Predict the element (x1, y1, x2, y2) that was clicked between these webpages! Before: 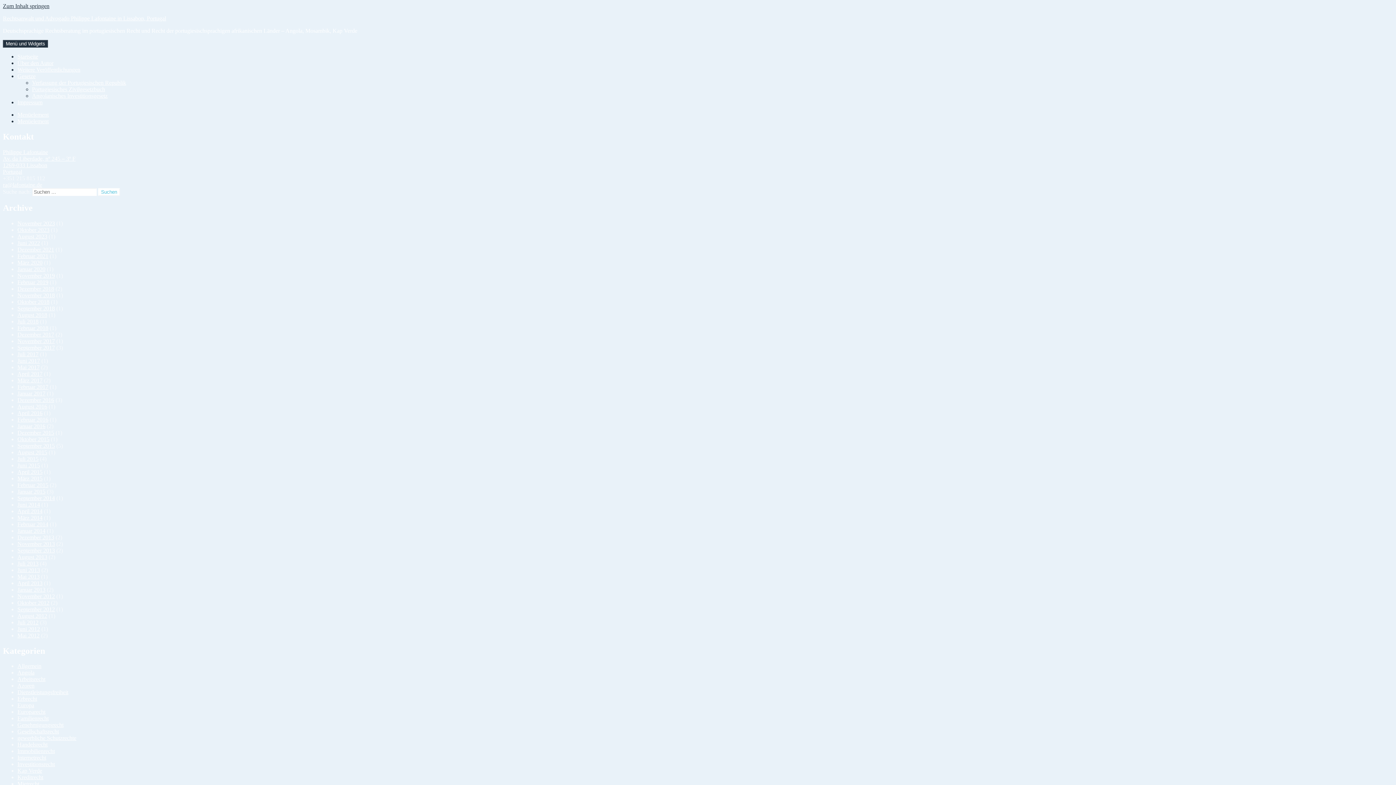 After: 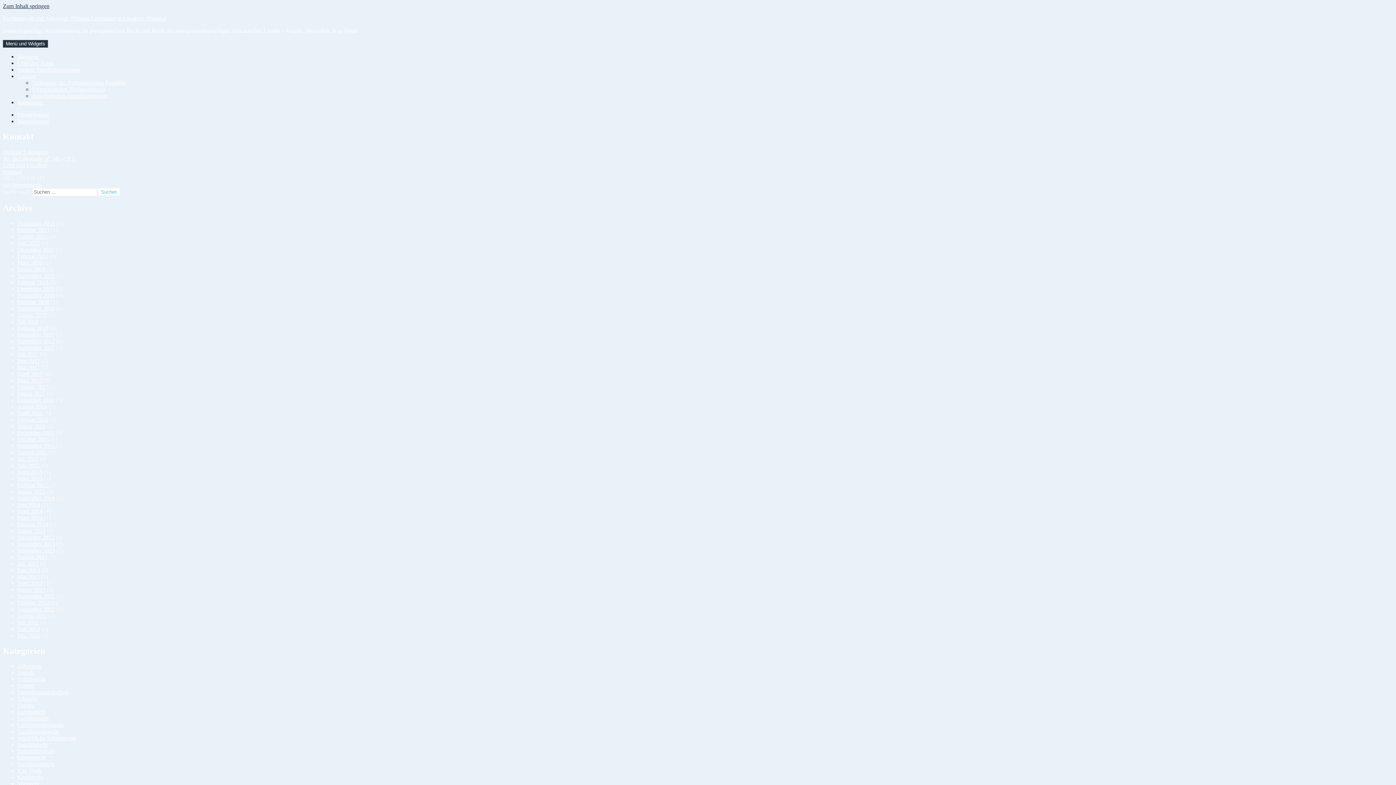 Action: bbox: (17, 410, 42, 416) label: April 2016